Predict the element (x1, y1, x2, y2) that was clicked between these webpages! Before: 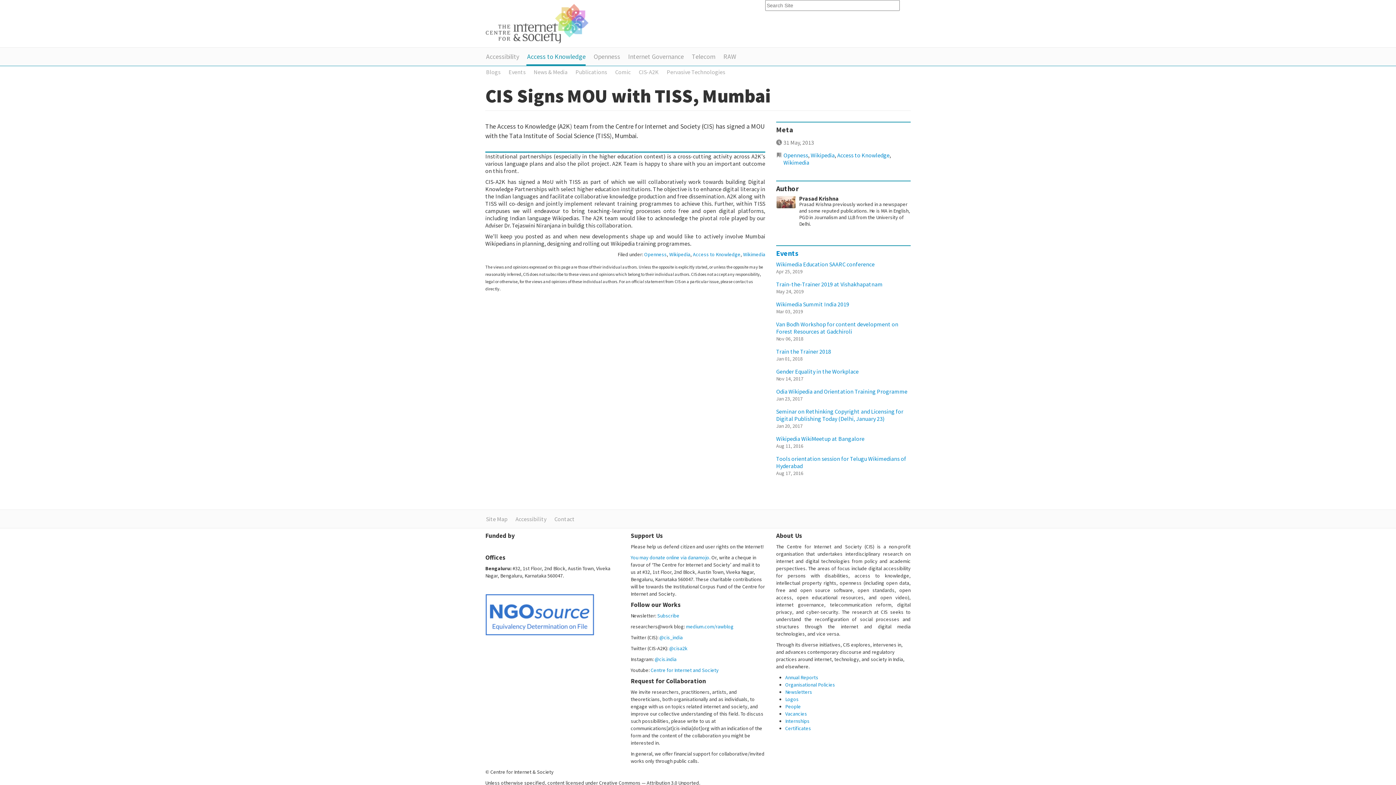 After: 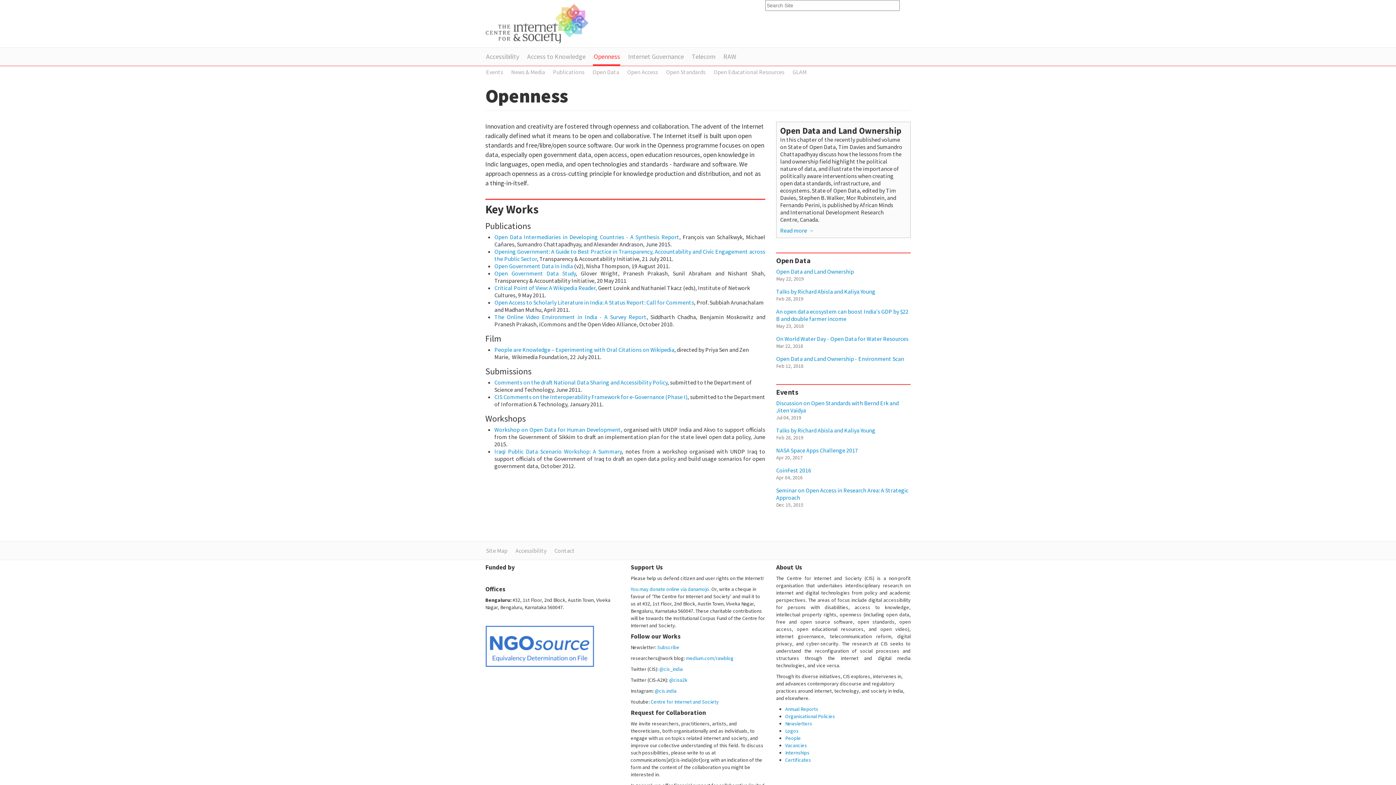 Action: label: Openness bbox: (593, 46, 620, 64)